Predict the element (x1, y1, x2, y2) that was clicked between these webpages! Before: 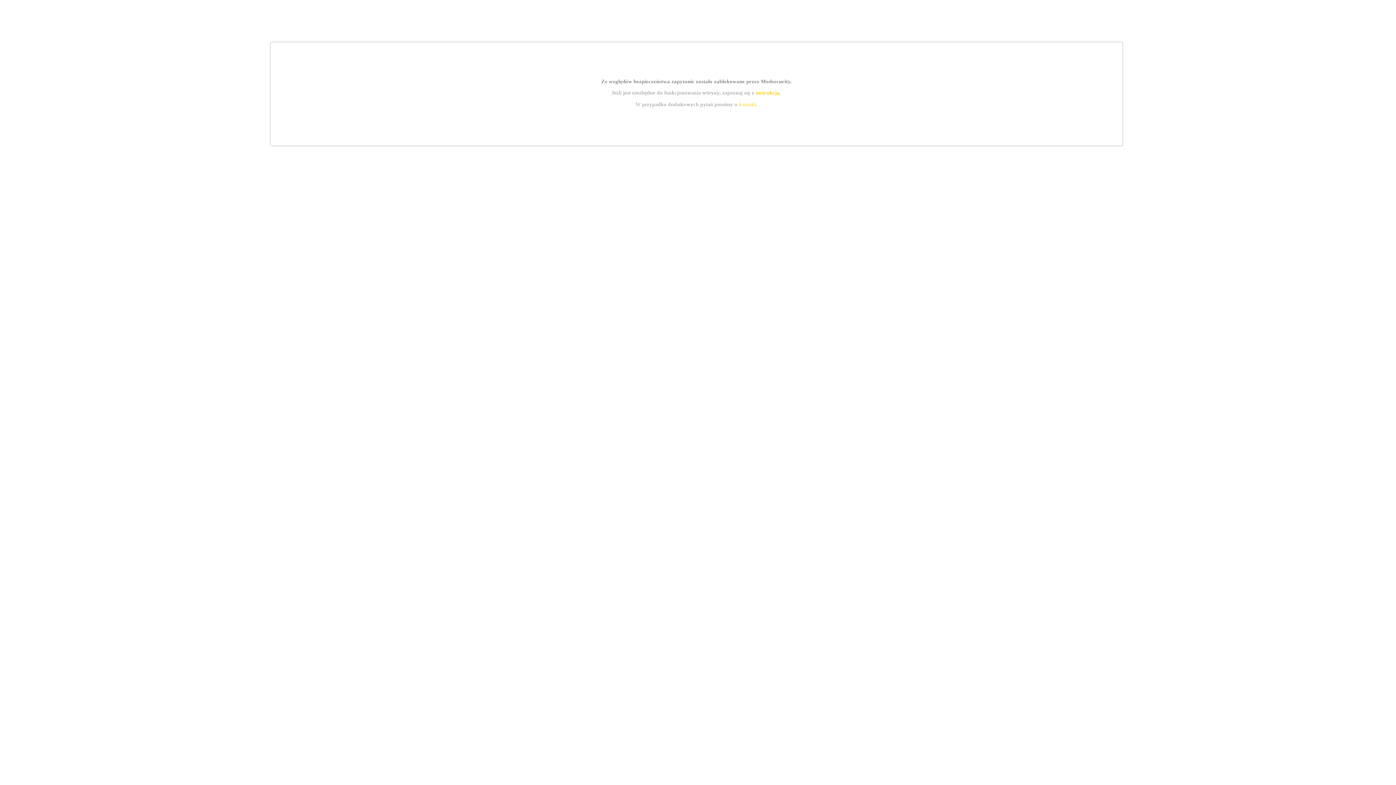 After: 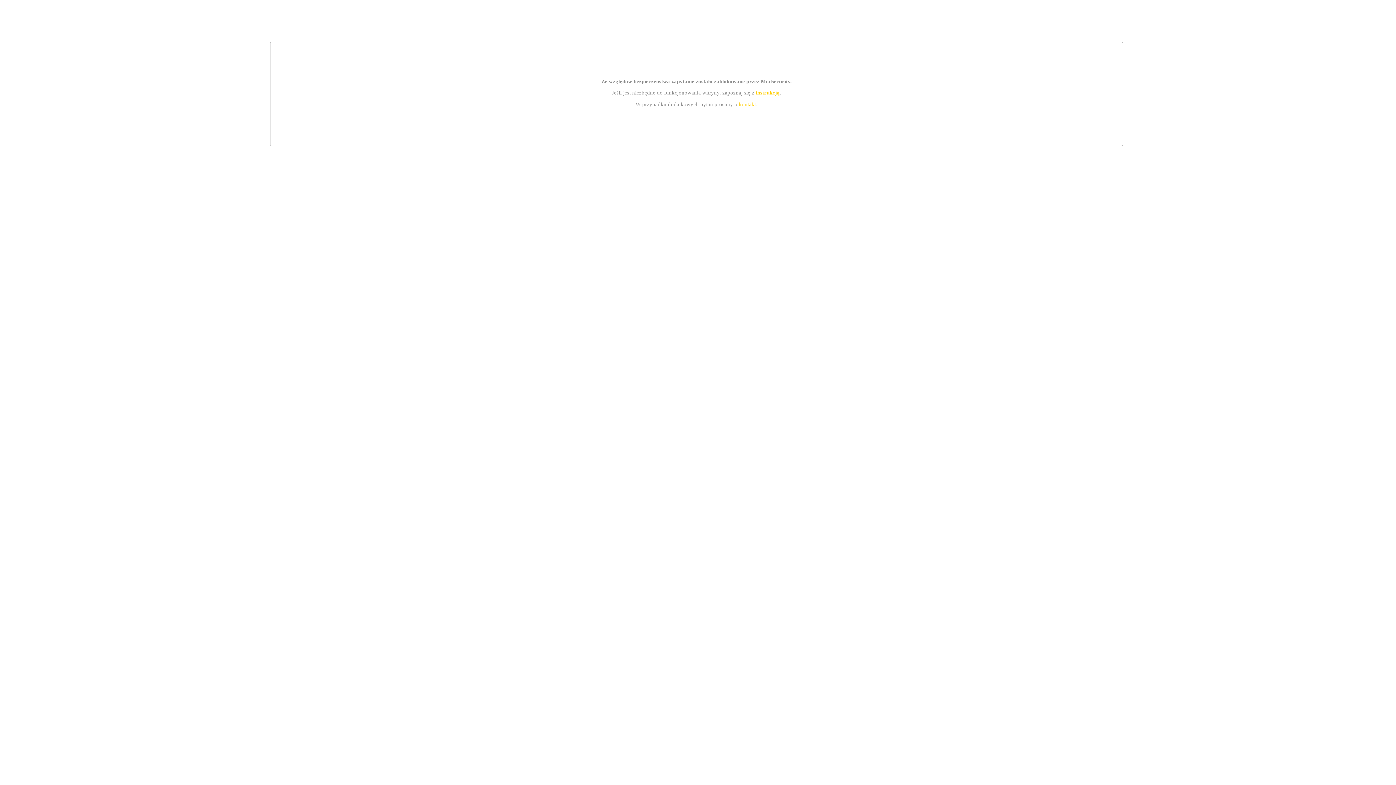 Action: label: instrukcją bbox: (755, 89, 779, 95)